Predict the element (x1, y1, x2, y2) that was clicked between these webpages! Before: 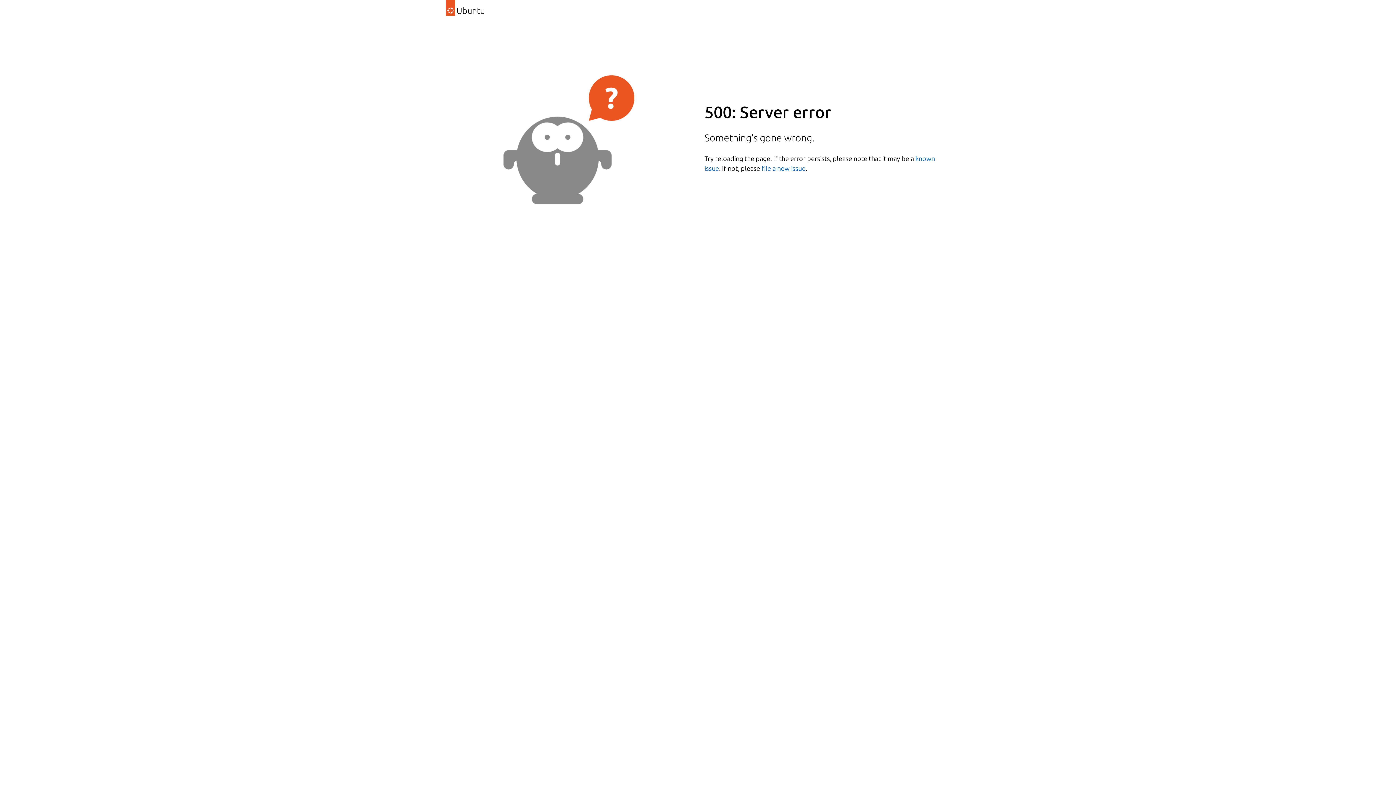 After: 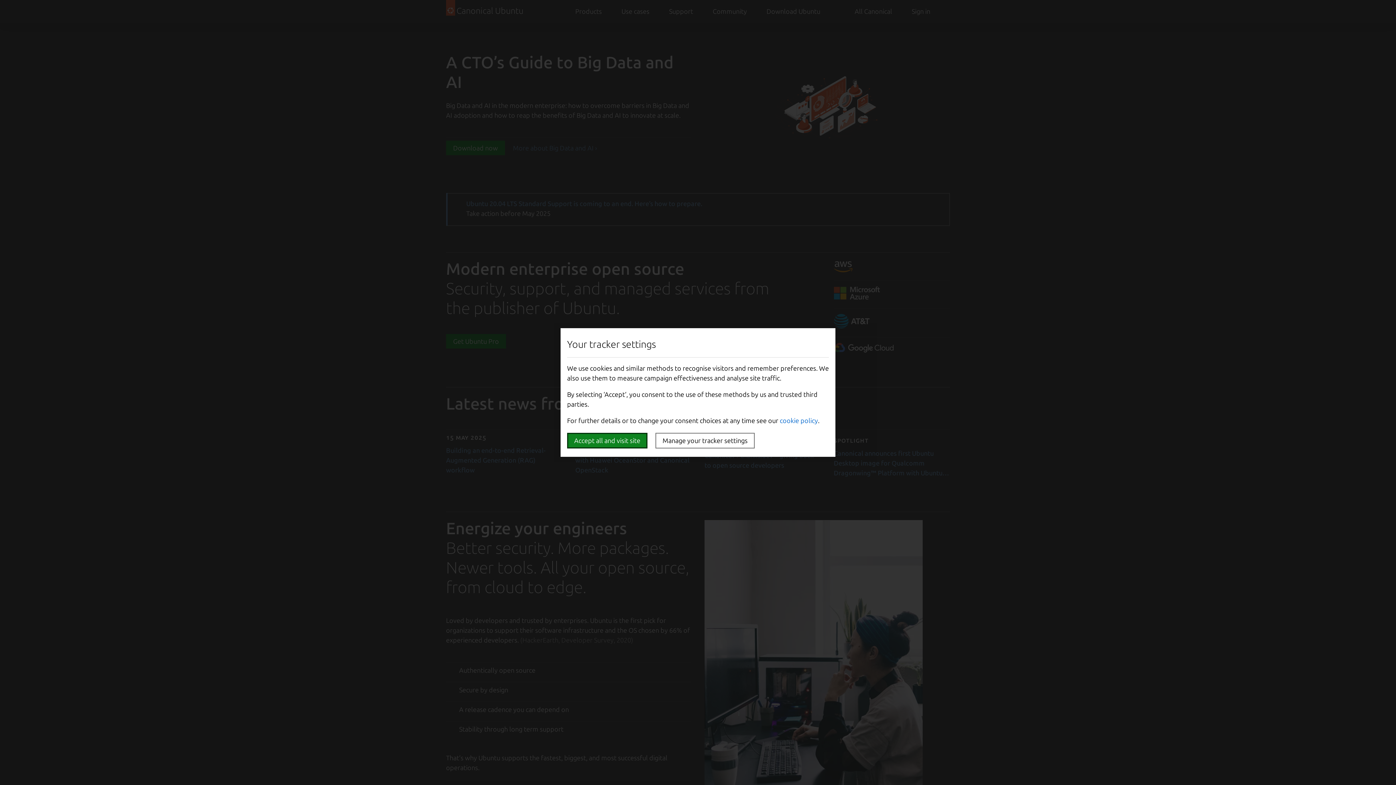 Action: bbox: (446, 0, 485, 22) label: Ubuntu